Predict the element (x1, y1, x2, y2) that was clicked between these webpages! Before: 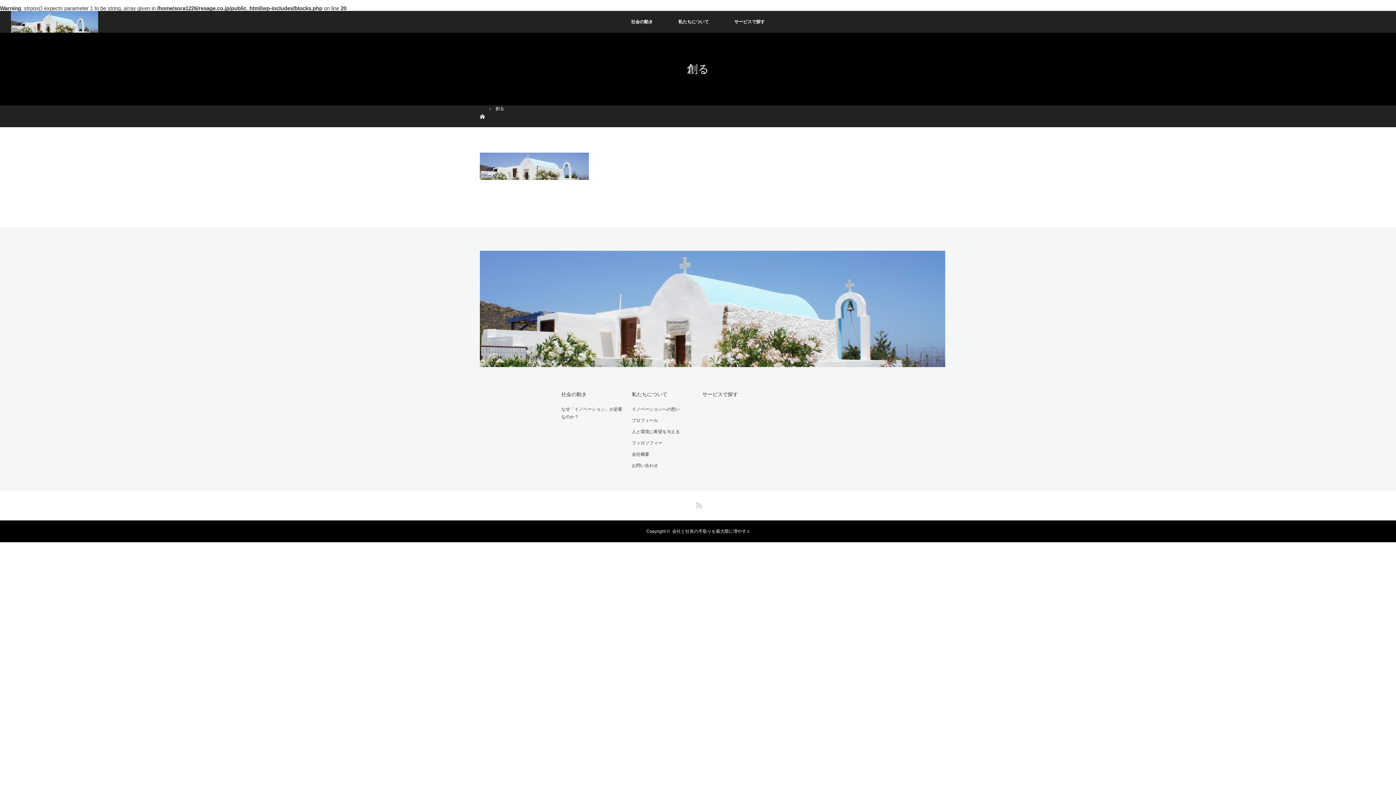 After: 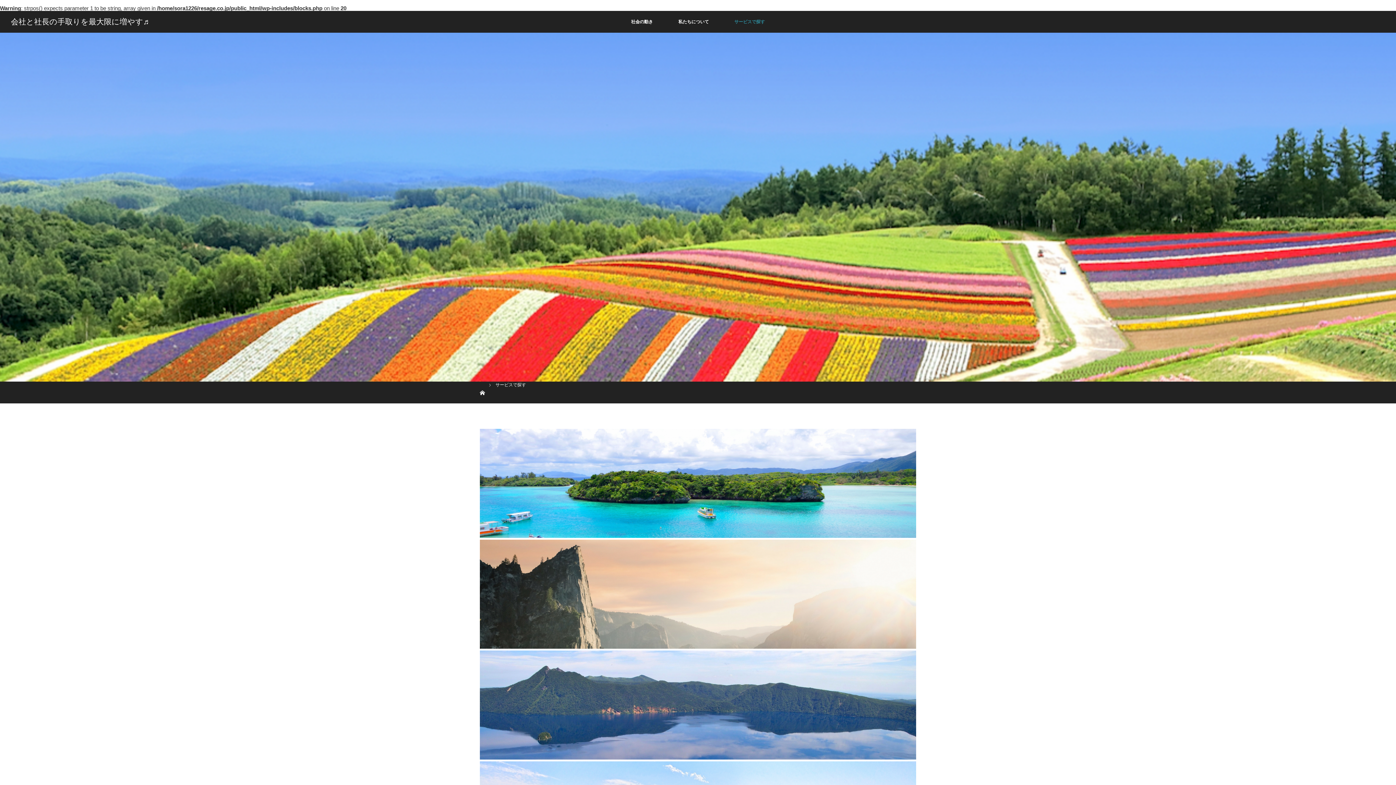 Action: label: サービスで探す bbox: (721, 10, 777, 32)